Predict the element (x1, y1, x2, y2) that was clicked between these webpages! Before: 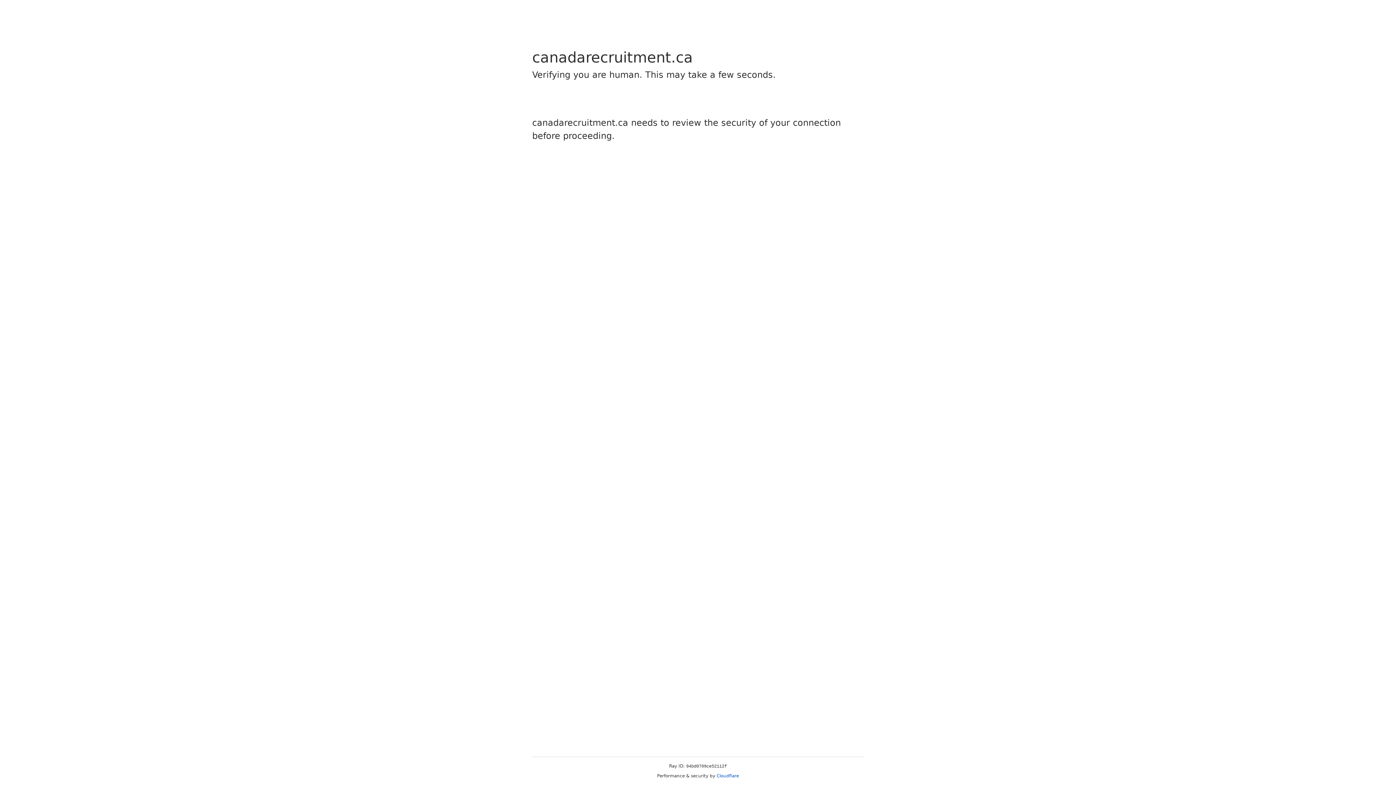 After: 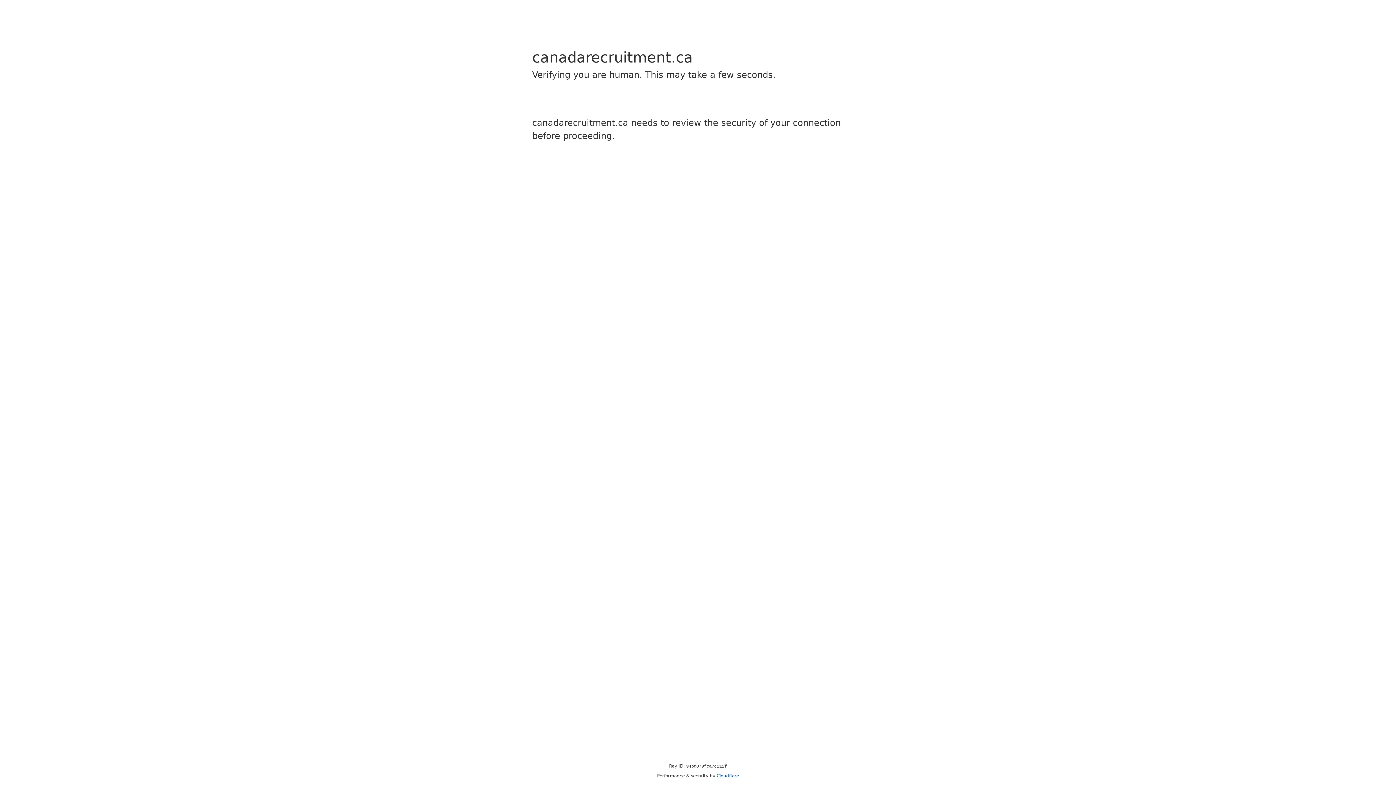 Action: label: Cloudflare bbox: (716, 773, 739, 778)